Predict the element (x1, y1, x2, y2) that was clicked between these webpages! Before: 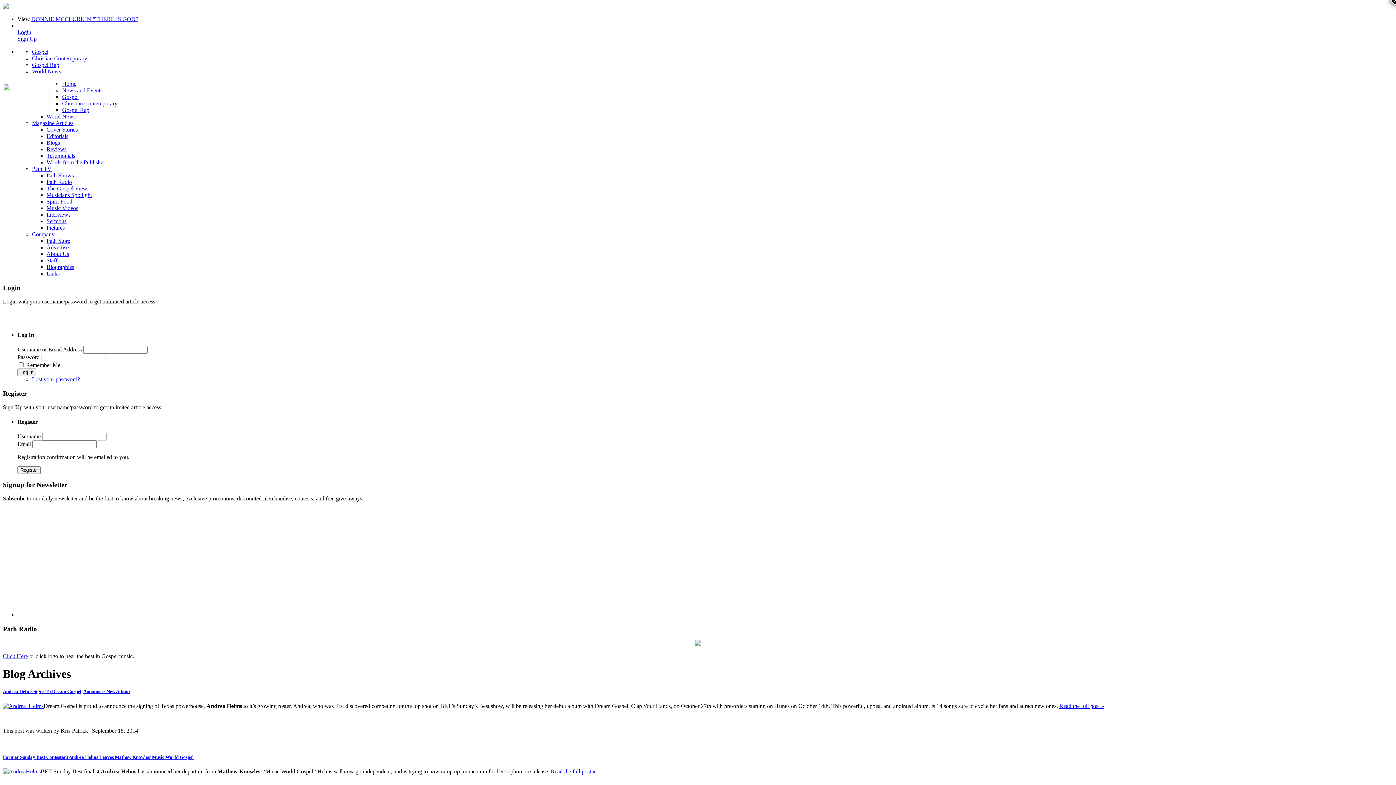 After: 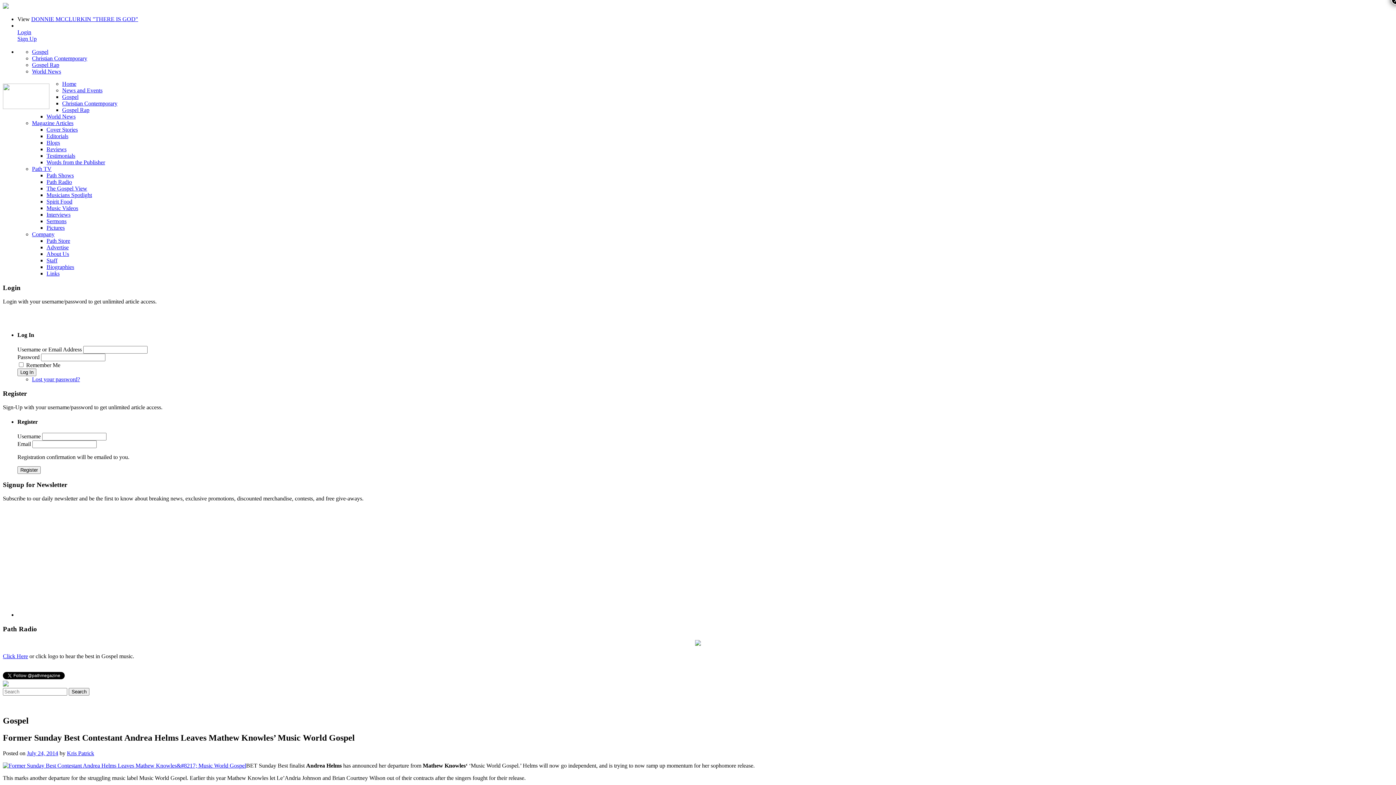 Action: label: Former Sunday Best Contestant Andrea Helms Leaves Mathew Knowles’ Music World Gospel bbox: (2, 754, 1393, 760)